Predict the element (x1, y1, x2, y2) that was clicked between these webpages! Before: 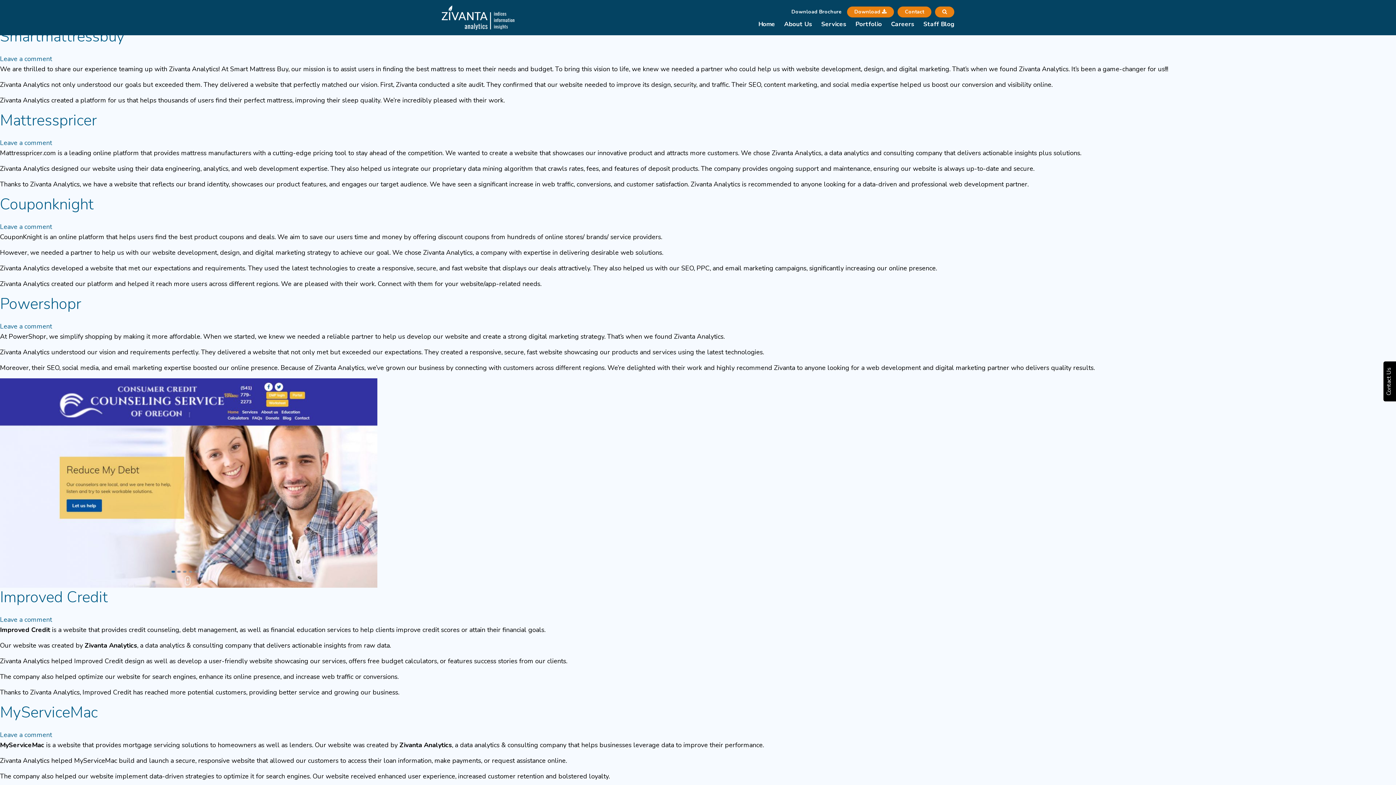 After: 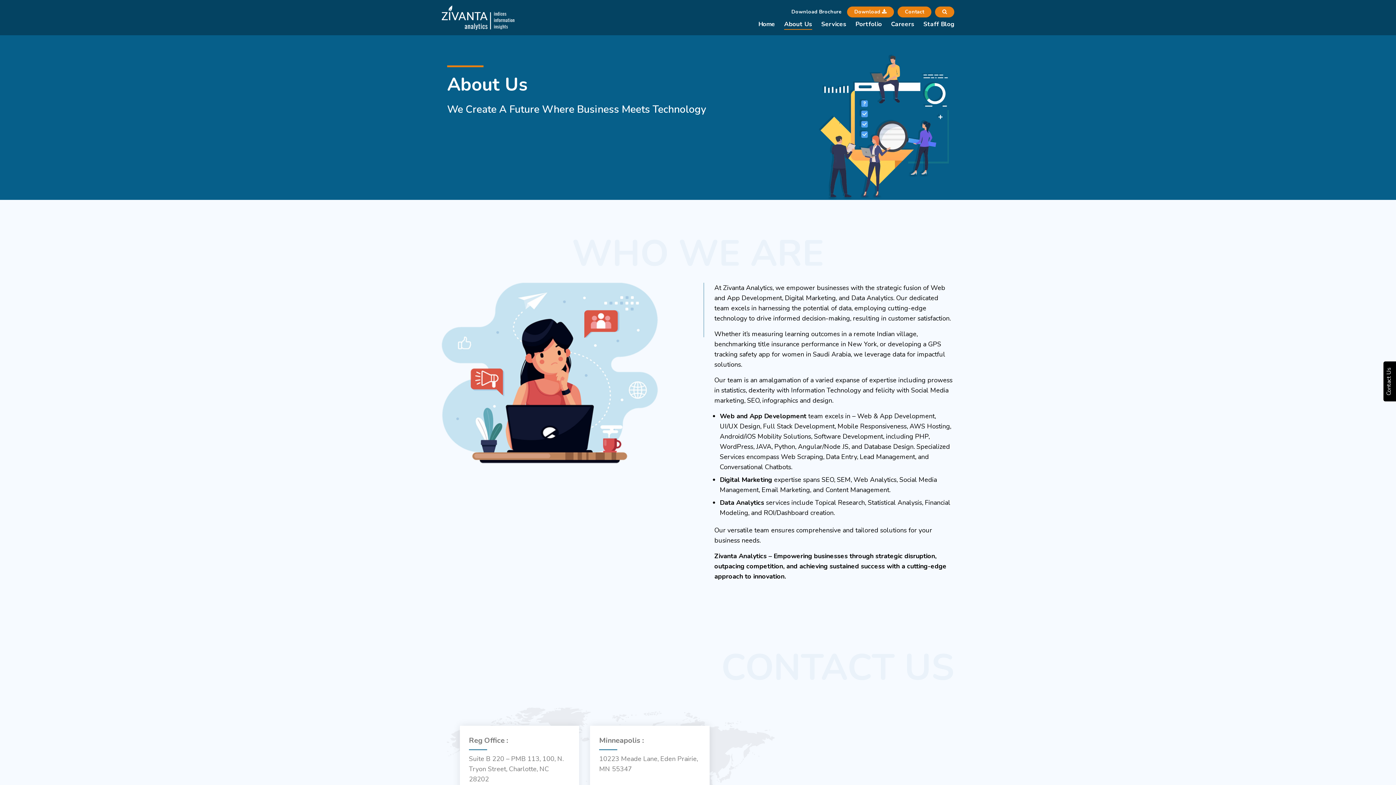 Action: label: About Us bbox: (784, 19, 812, 29)